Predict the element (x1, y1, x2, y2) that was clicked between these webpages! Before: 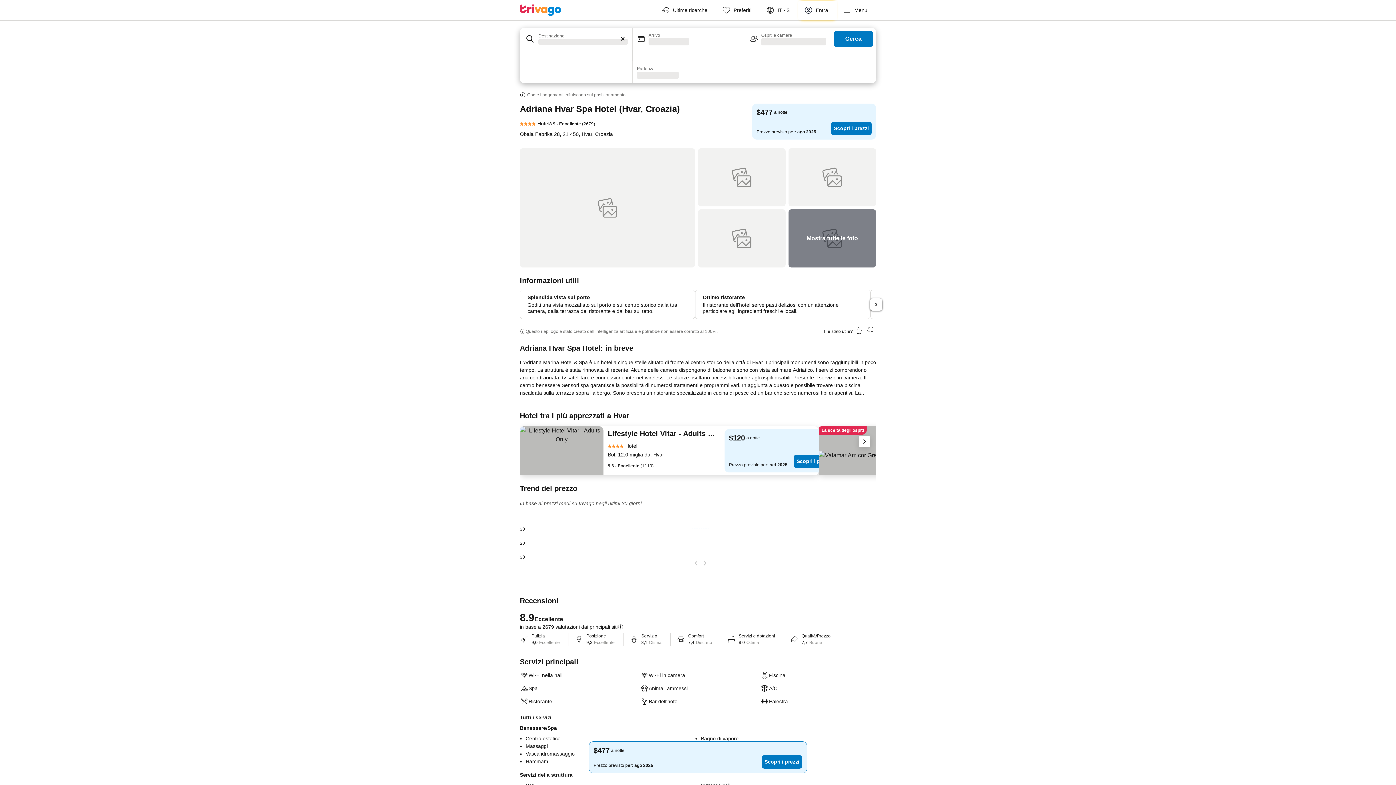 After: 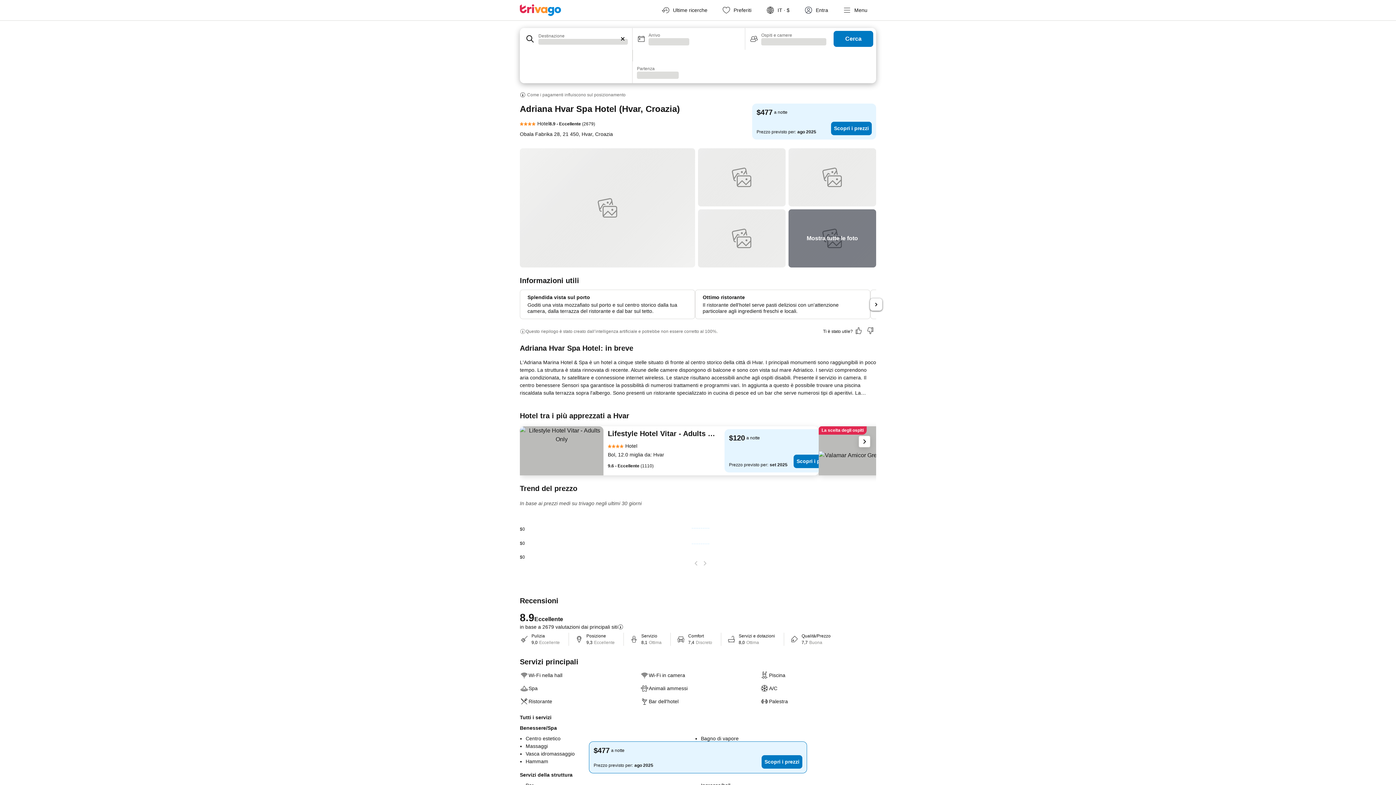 Action: bbox: (798, 0, 837, 20) label: Entra